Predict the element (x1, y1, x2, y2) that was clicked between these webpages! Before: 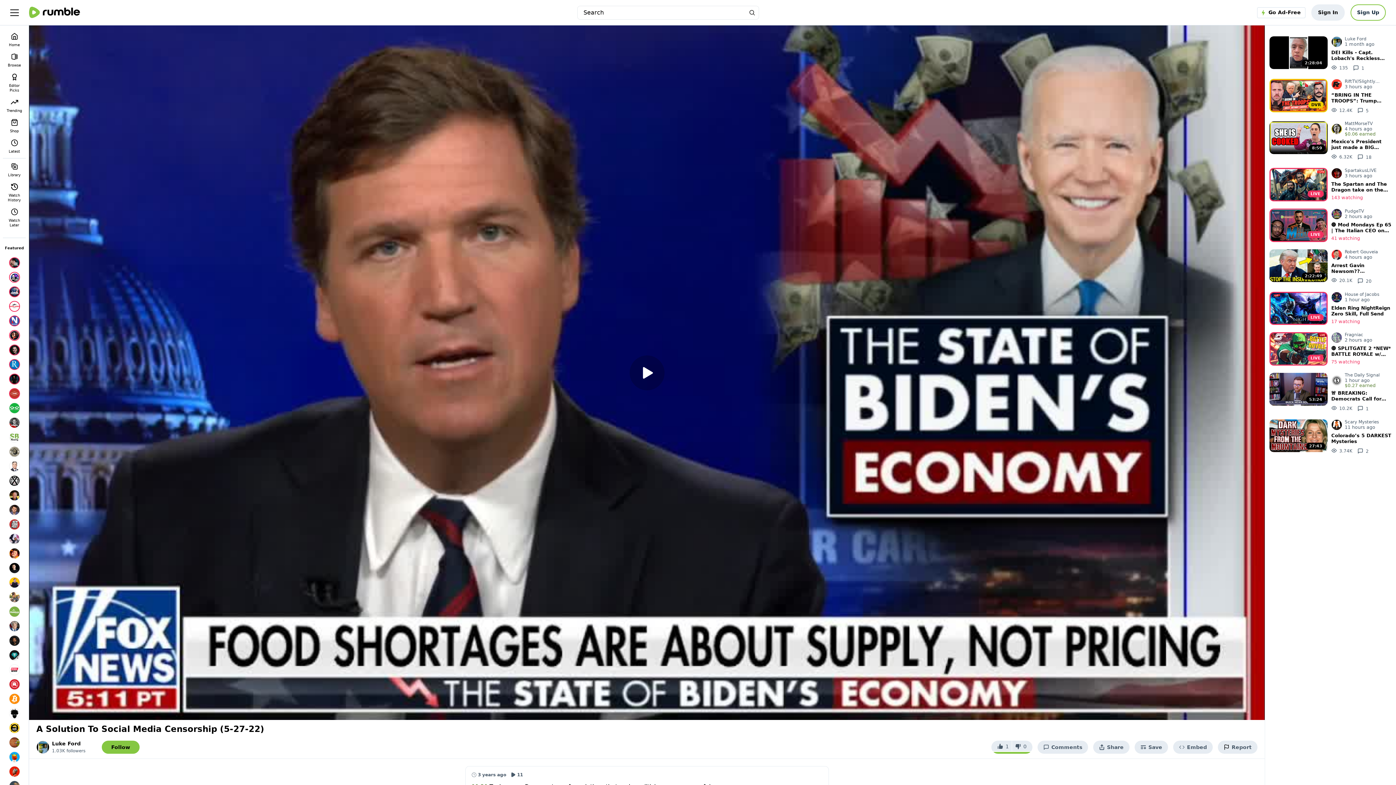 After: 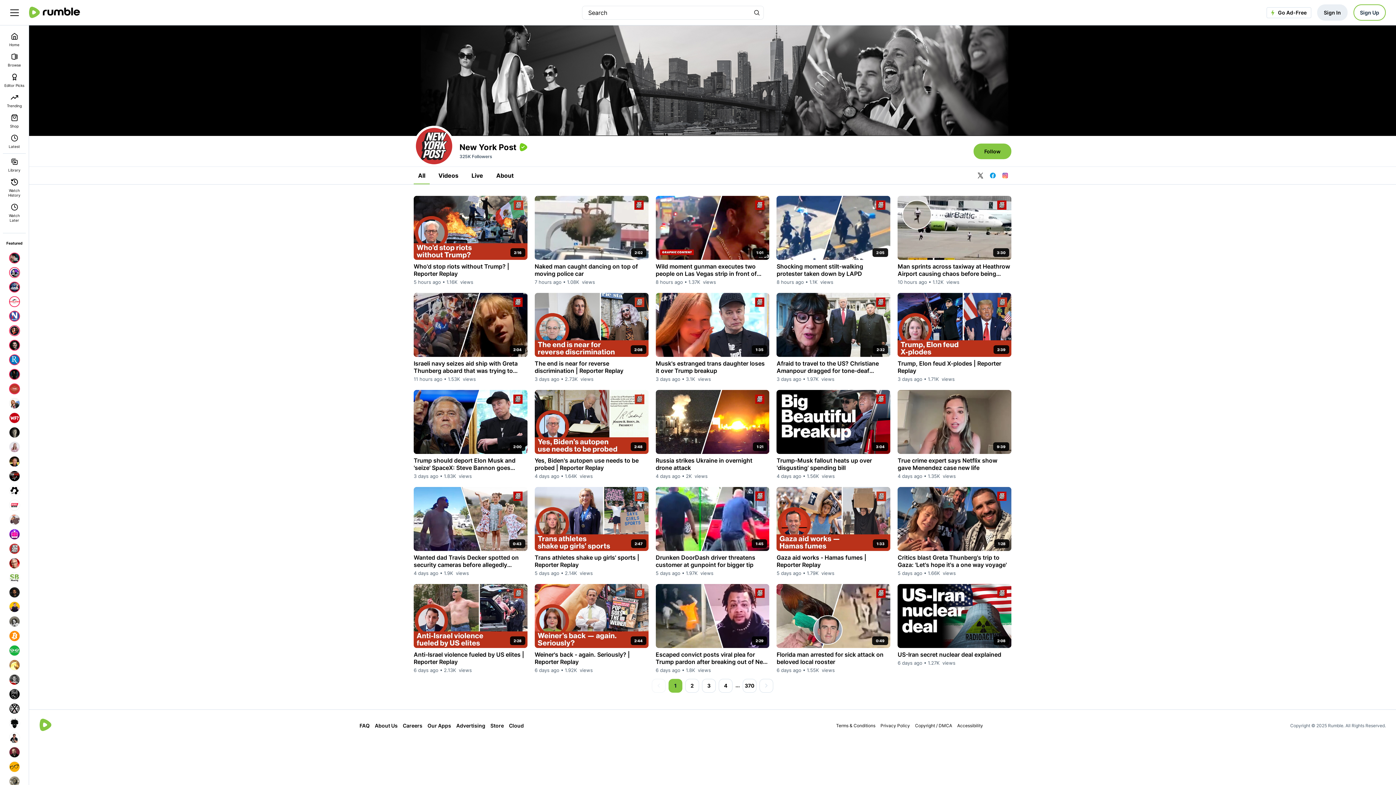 Action: bbox: (7, 517, 21, 532)